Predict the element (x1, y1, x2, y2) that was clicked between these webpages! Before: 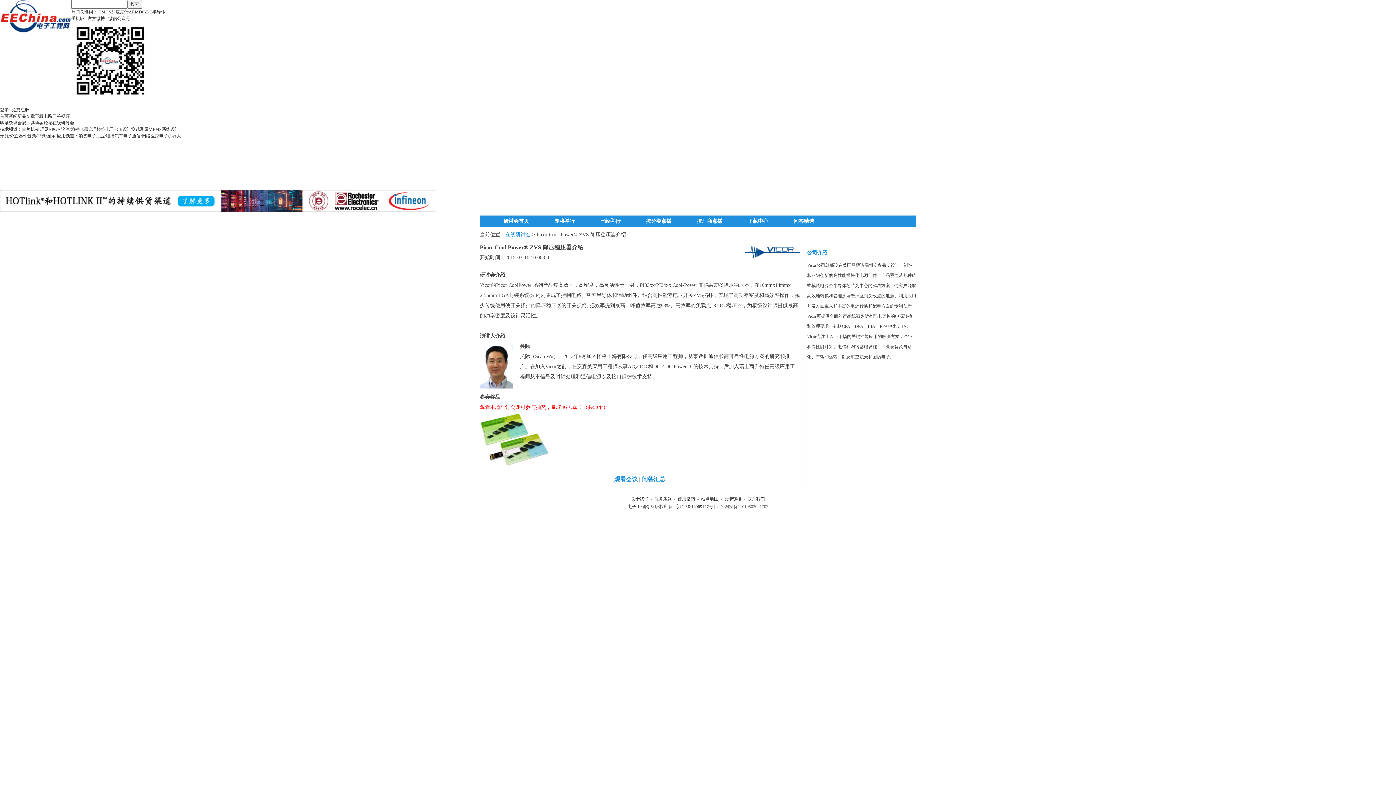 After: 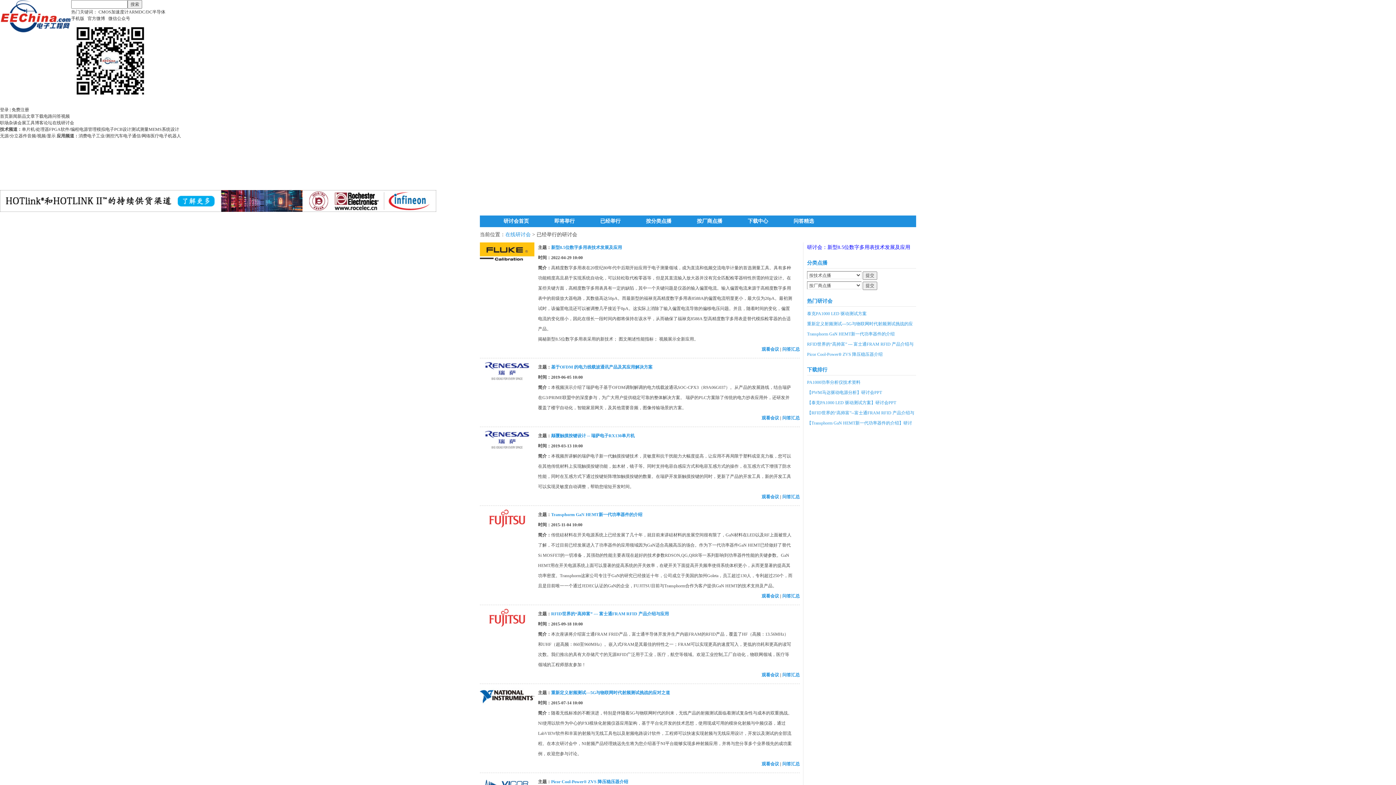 Action: label: 已经举行 bbox: (587, 216, 633, 226)